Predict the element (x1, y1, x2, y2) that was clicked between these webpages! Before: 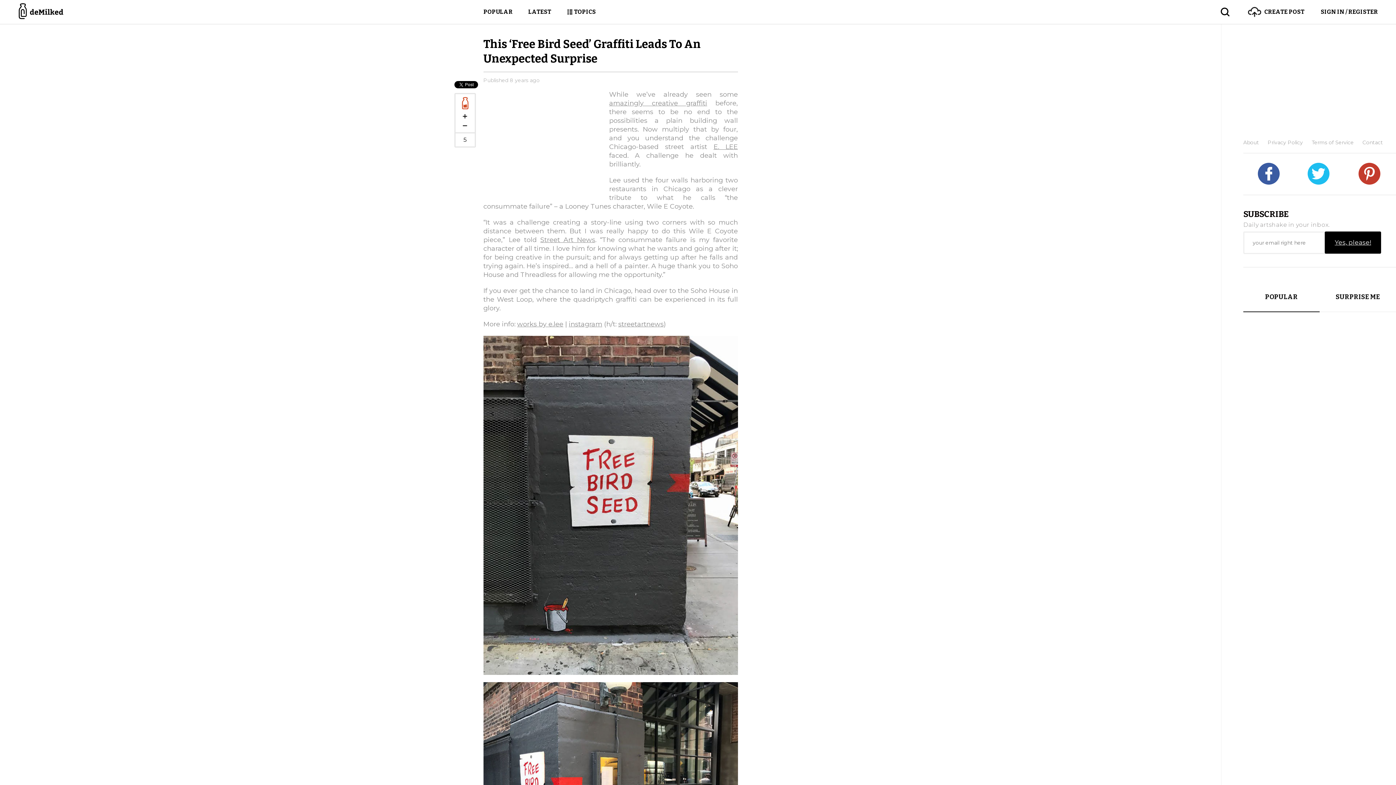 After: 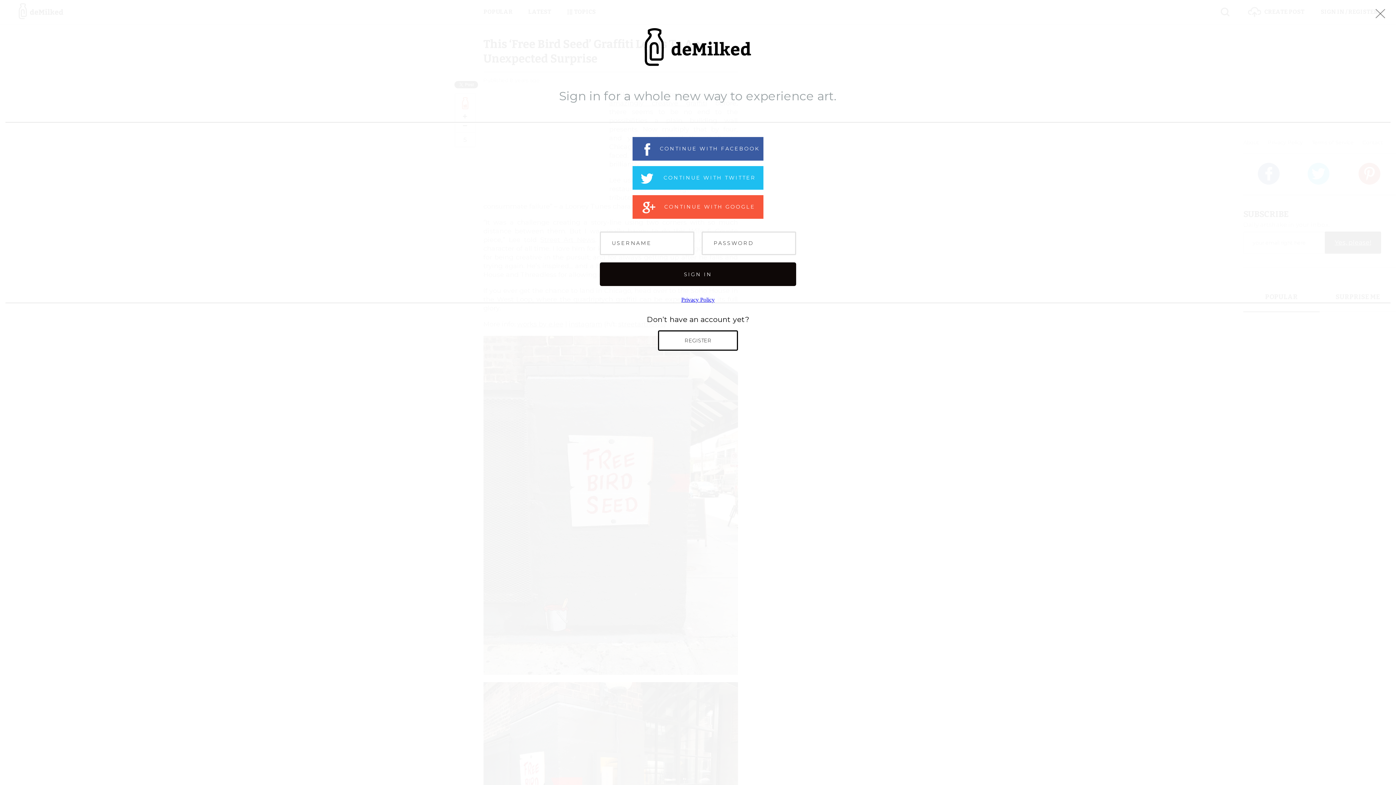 Action: bbox: (1304, 0, 1378, 24) label: SIGN IN / REGISTER